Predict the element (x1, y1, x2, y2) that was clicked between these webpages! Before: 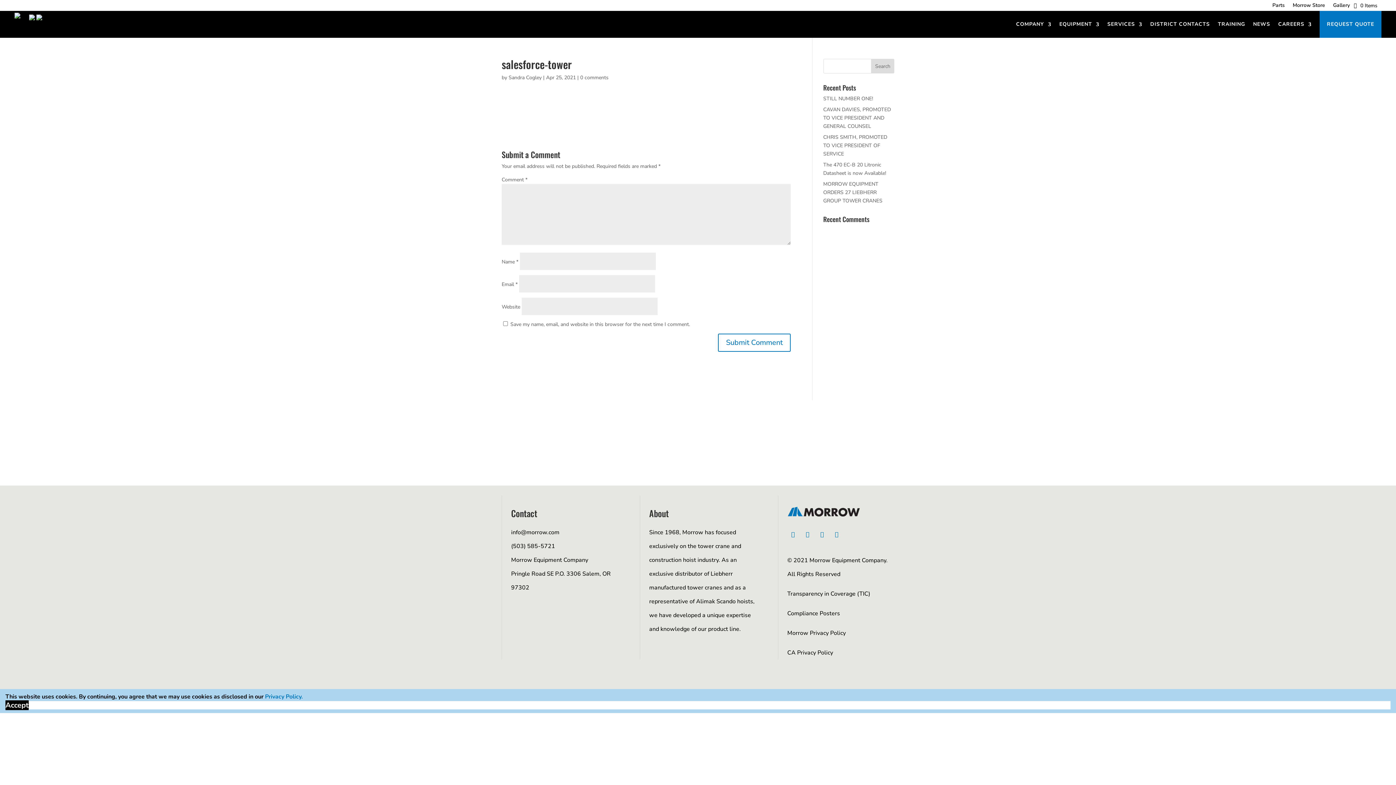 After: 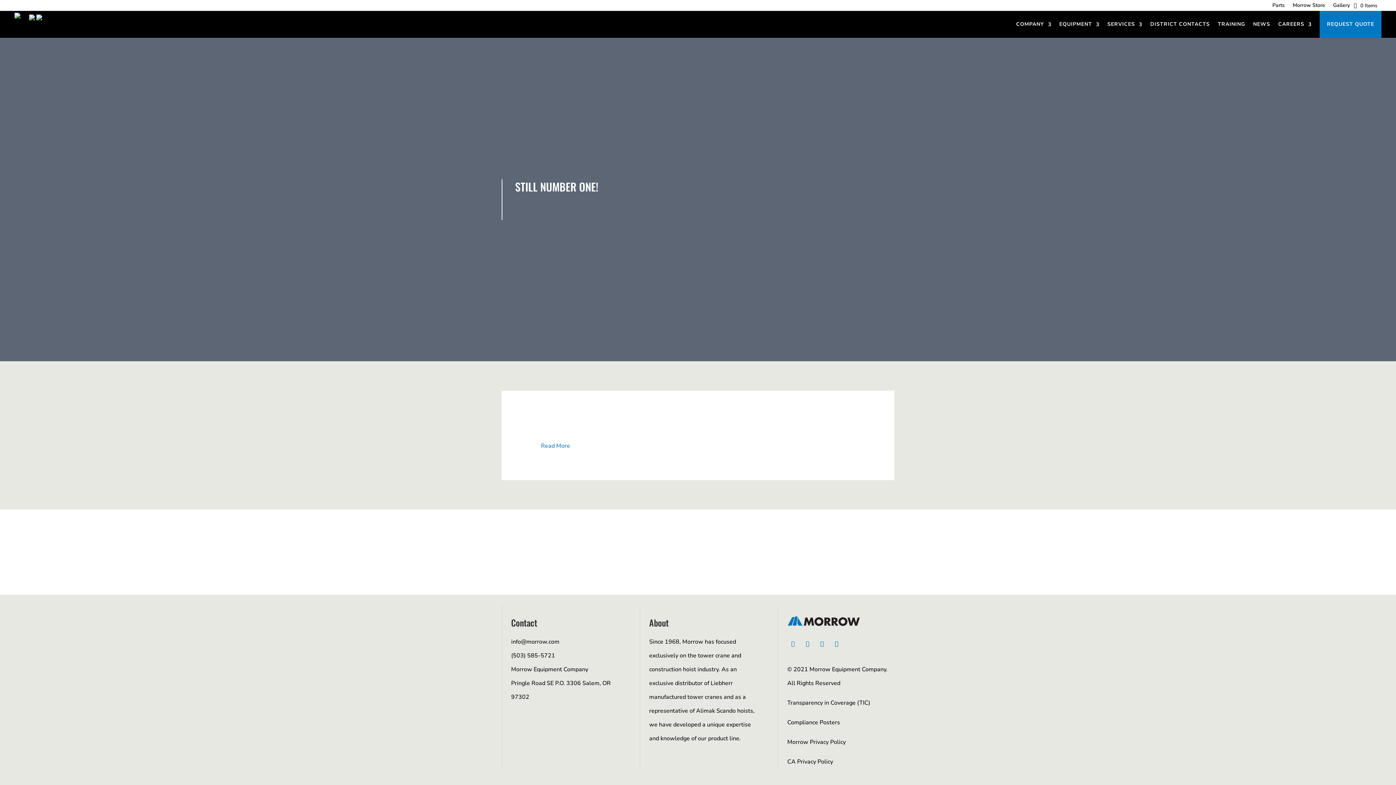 Action: label: STILL NUMBER ONE! bbox: (823, 95, 873, 102)